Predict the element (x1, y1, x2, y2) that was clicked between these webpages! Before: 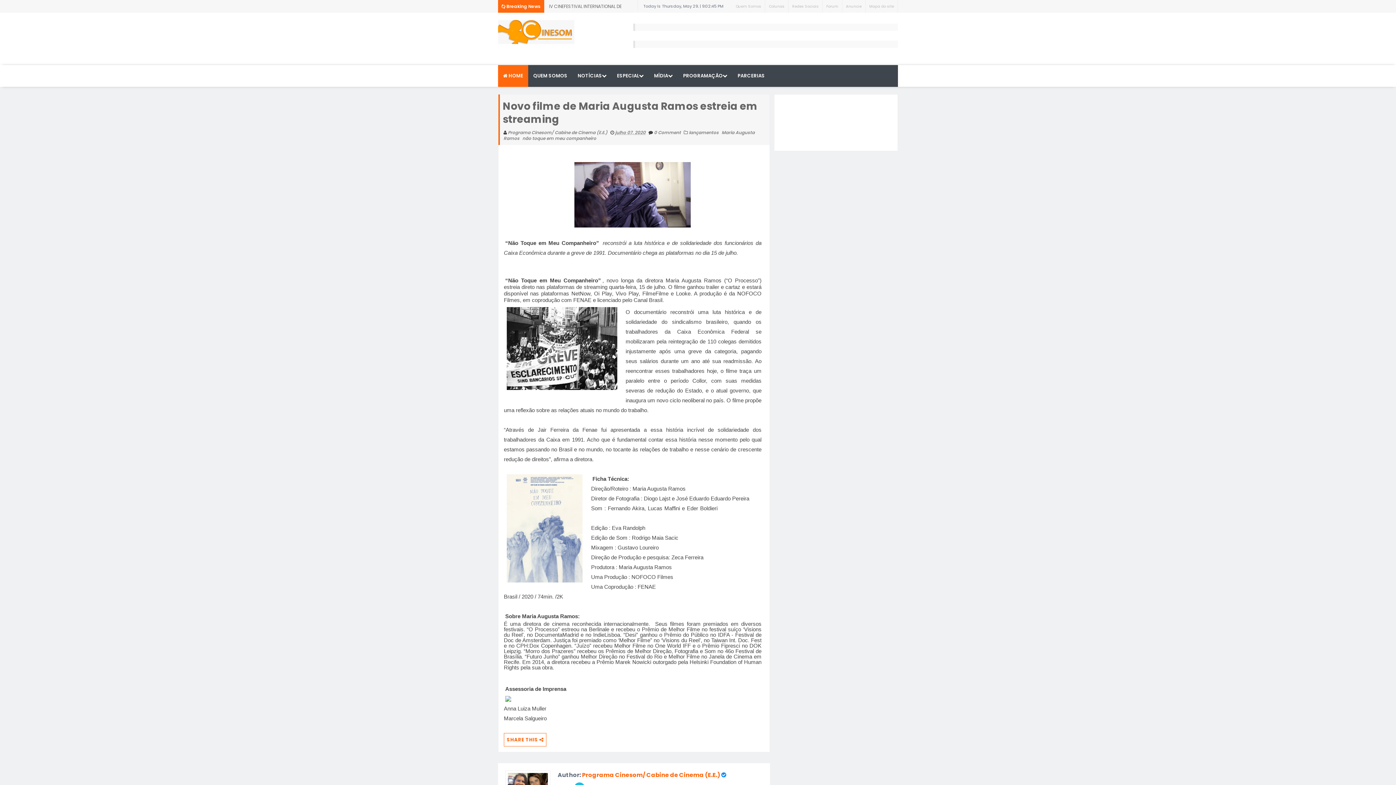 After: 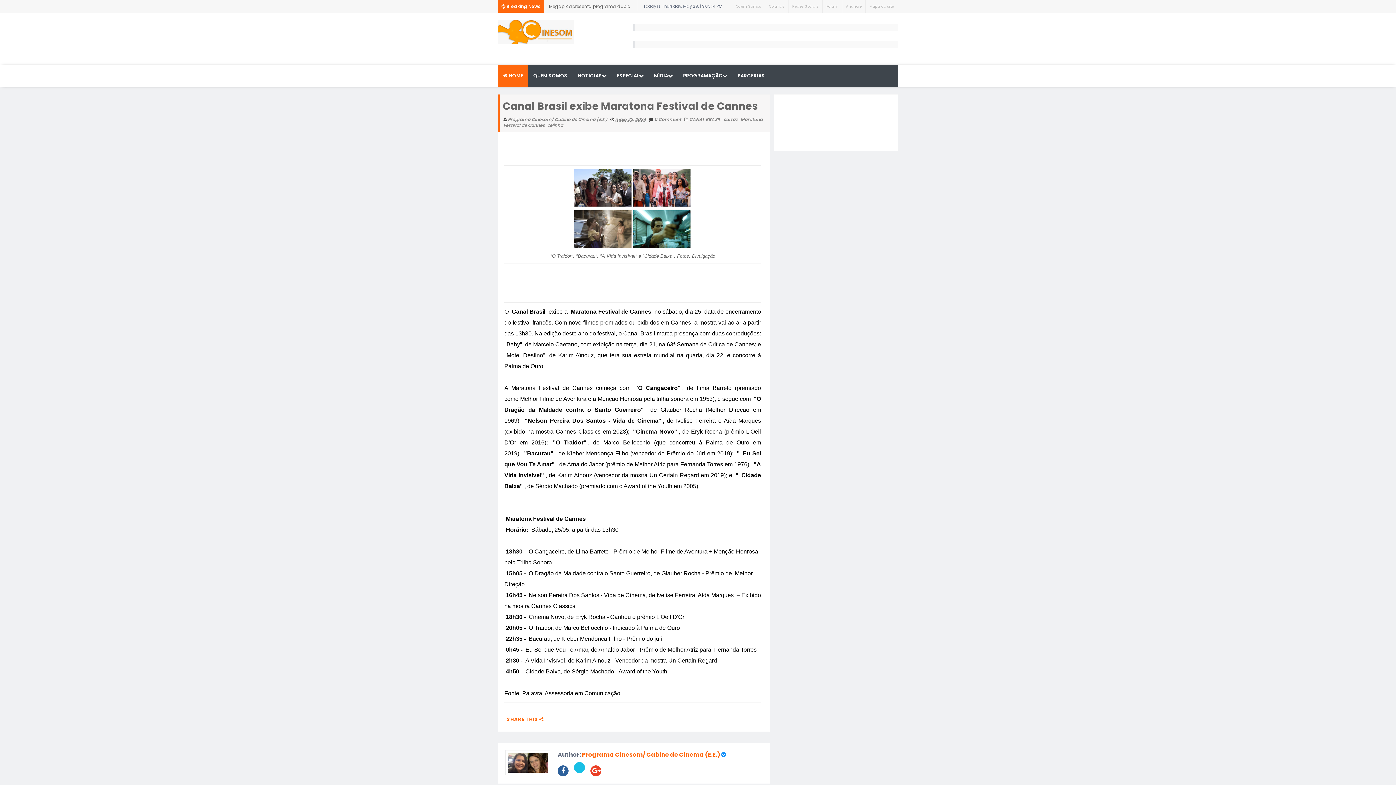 Action: label: Canal Brasil exibe Maratona Festival de Cannes bbox: (781, 301, 873, 318)